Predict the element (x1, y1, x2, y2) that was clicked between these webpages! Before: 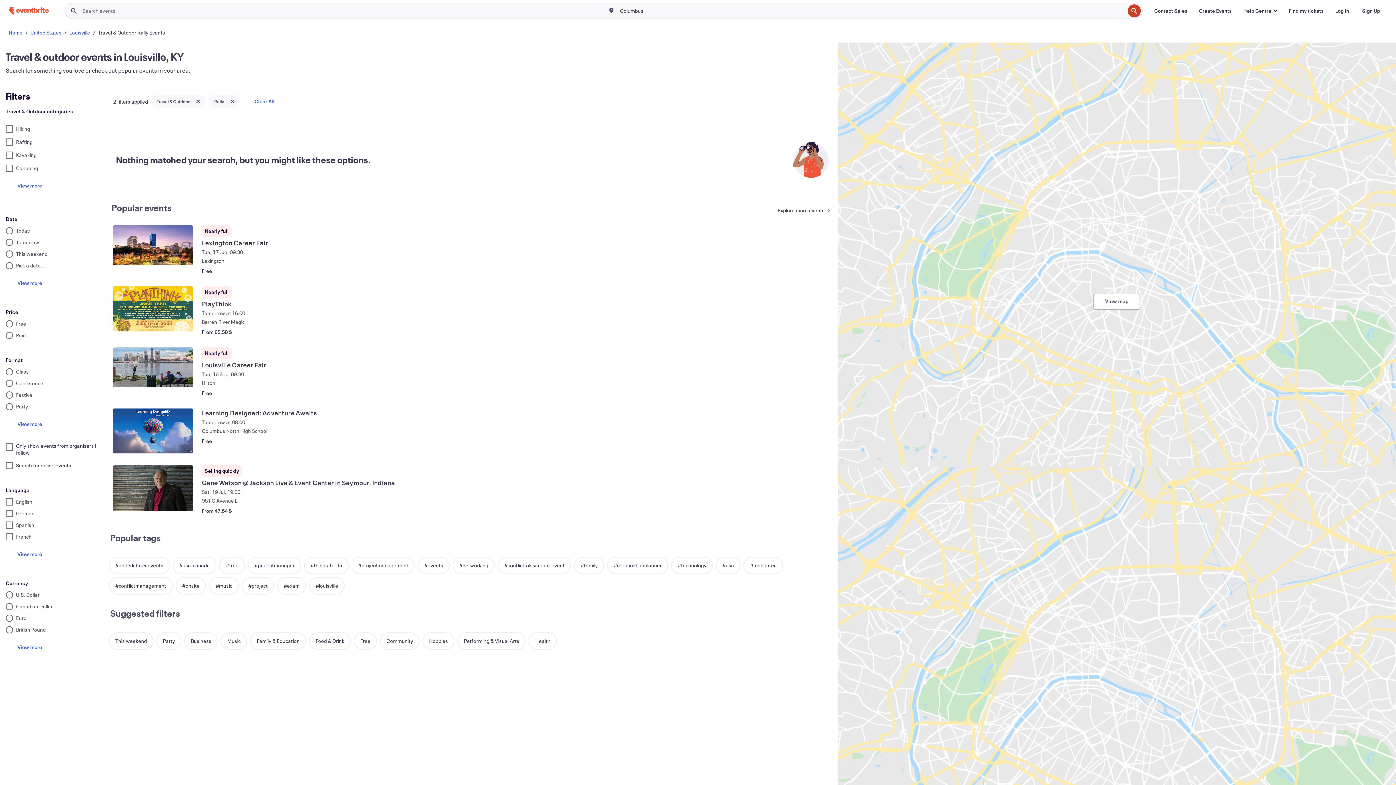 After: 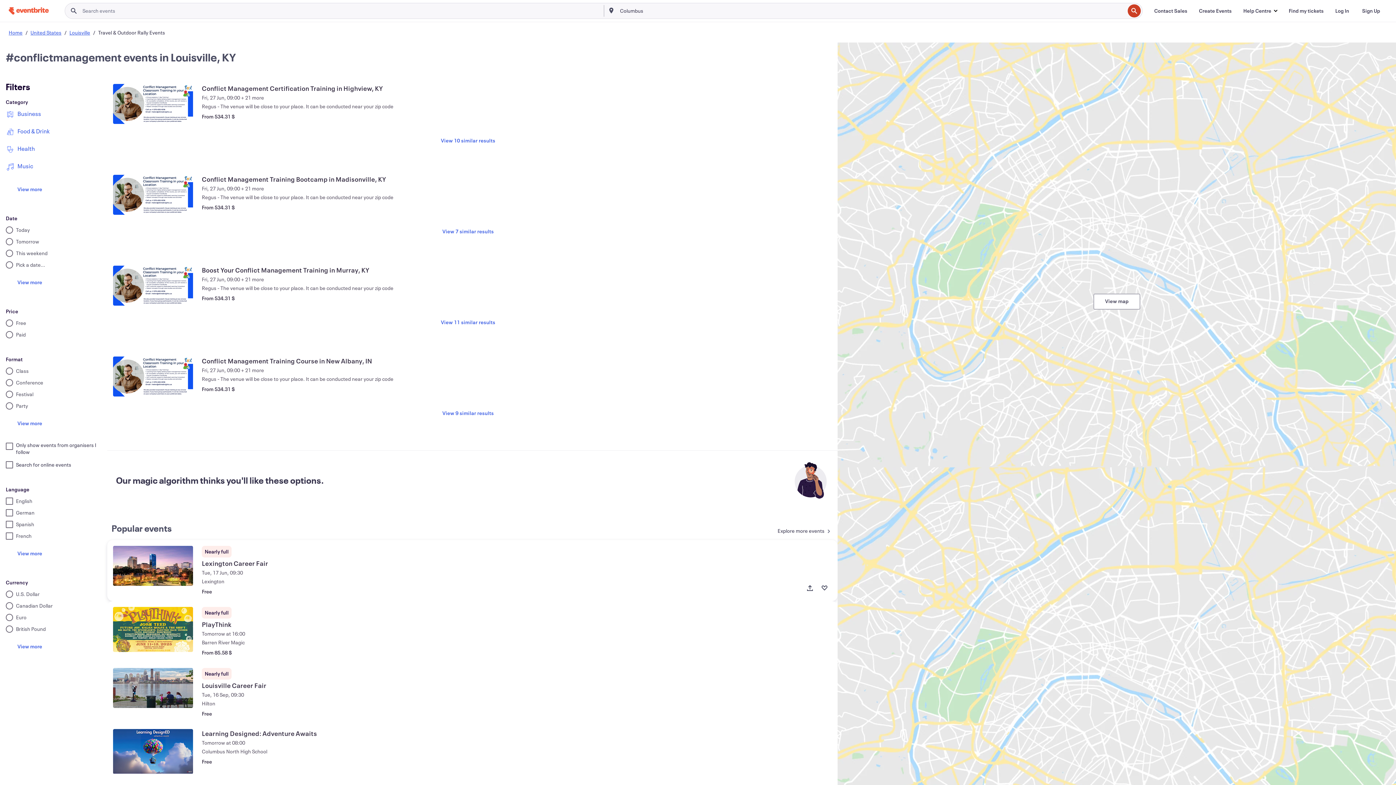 Action: label: #conflictmanagement bbox: (108, 577, 172, 594)